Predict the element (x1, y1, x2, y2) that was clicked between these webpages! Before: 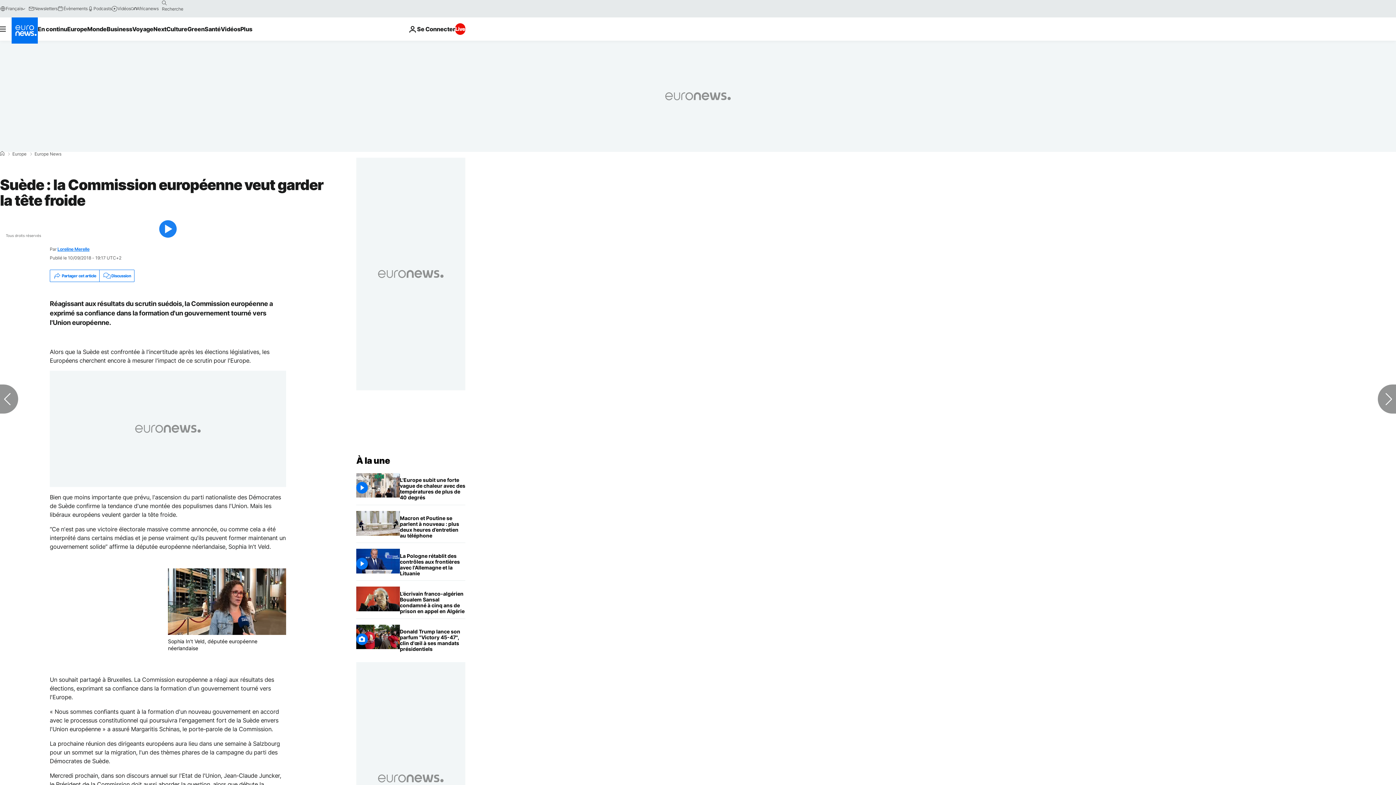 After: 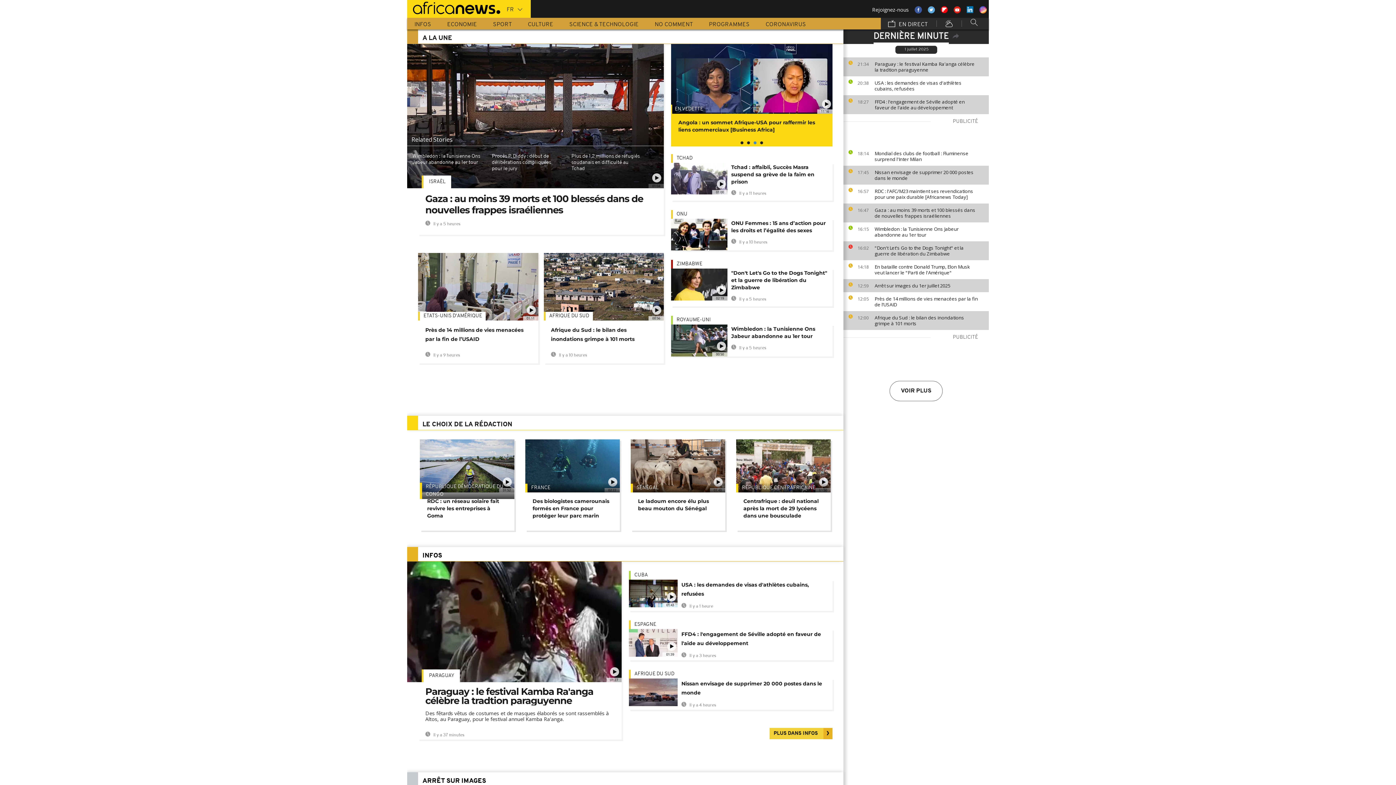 Action: bbox: (130, 5, 158, 11) label: Africanews